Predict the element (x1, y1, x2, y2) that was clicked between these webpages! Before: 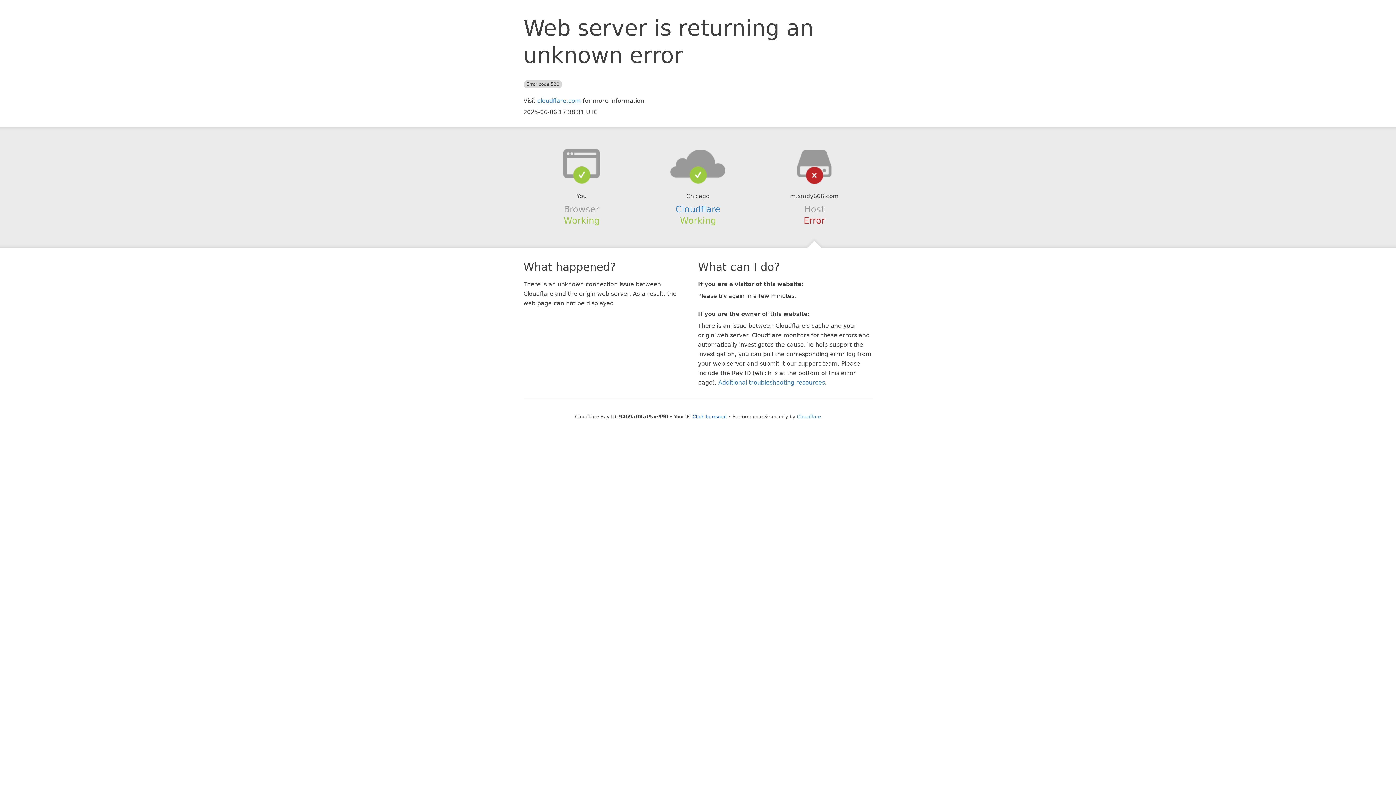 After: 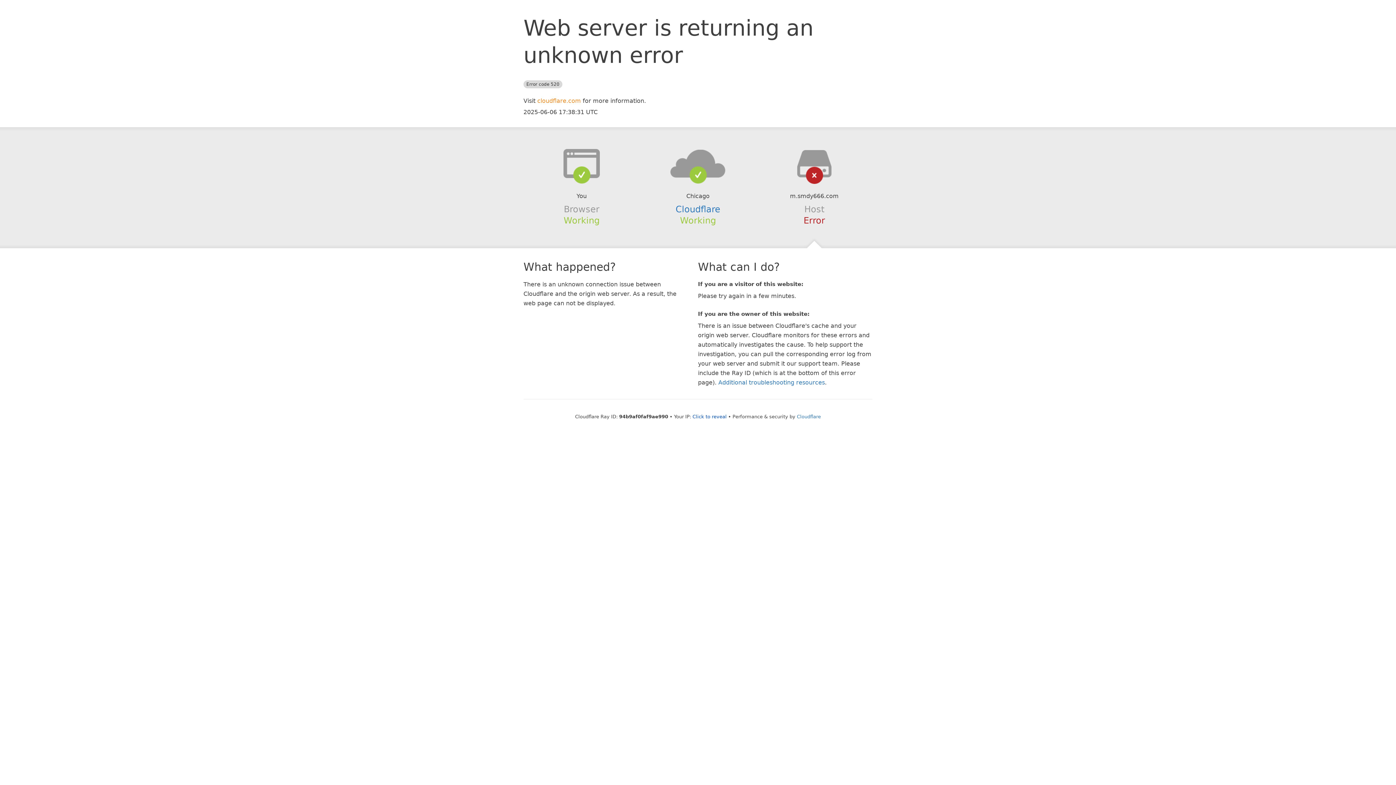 Action: bbox: (537, 97, 581, 104) label: cloudflare.com